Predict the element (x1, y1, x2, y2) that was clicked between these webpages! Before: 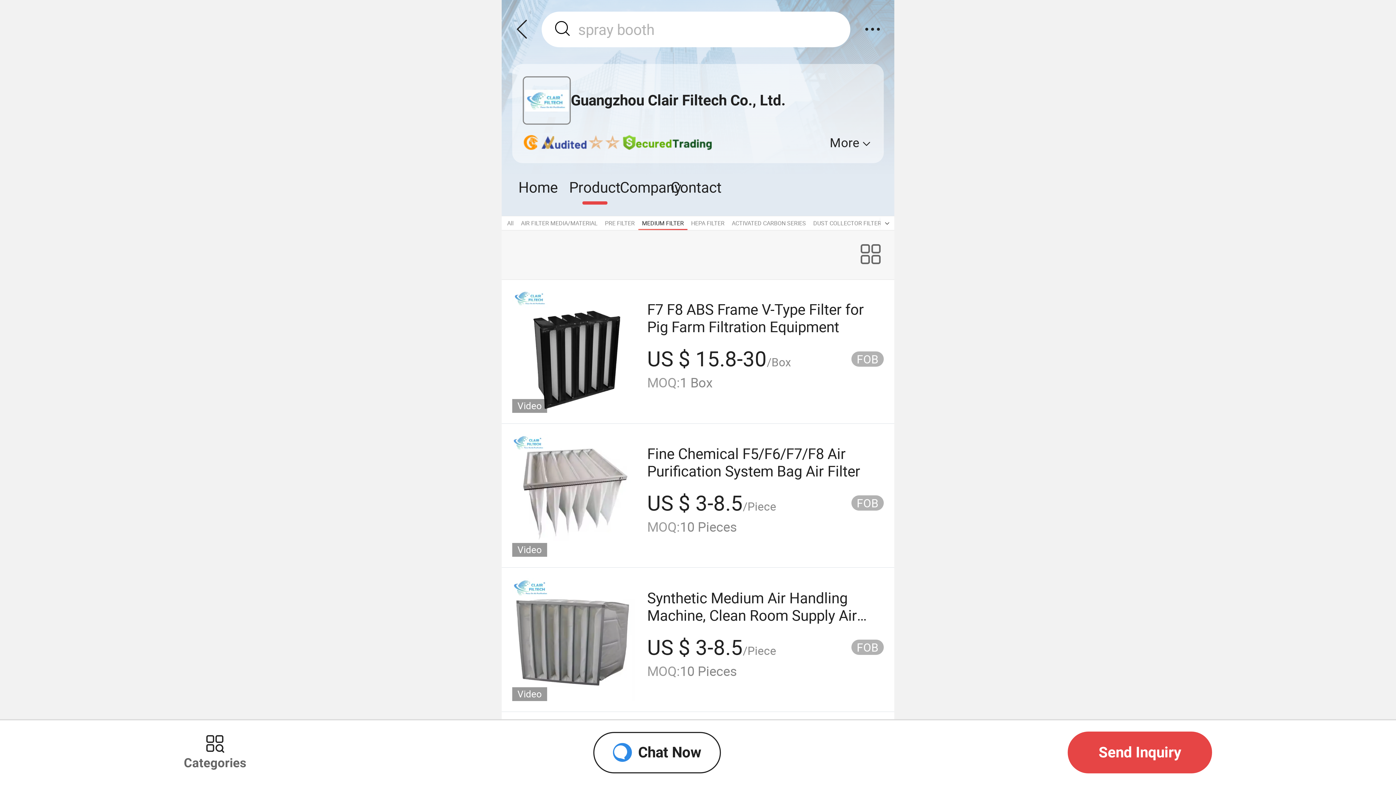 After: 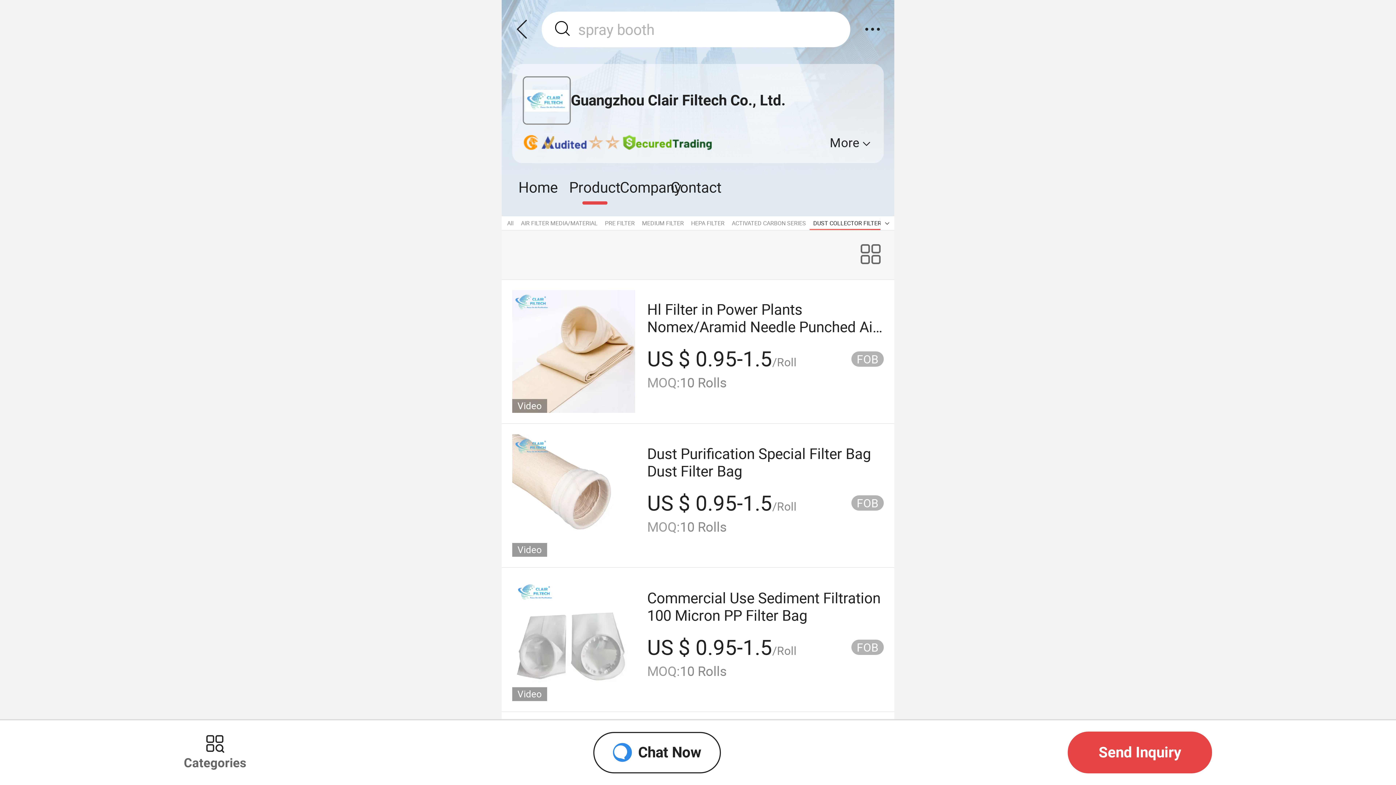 Action: label: DUST COLLECTOR FILTER BAG bbox: (809, 216, 897, 230)